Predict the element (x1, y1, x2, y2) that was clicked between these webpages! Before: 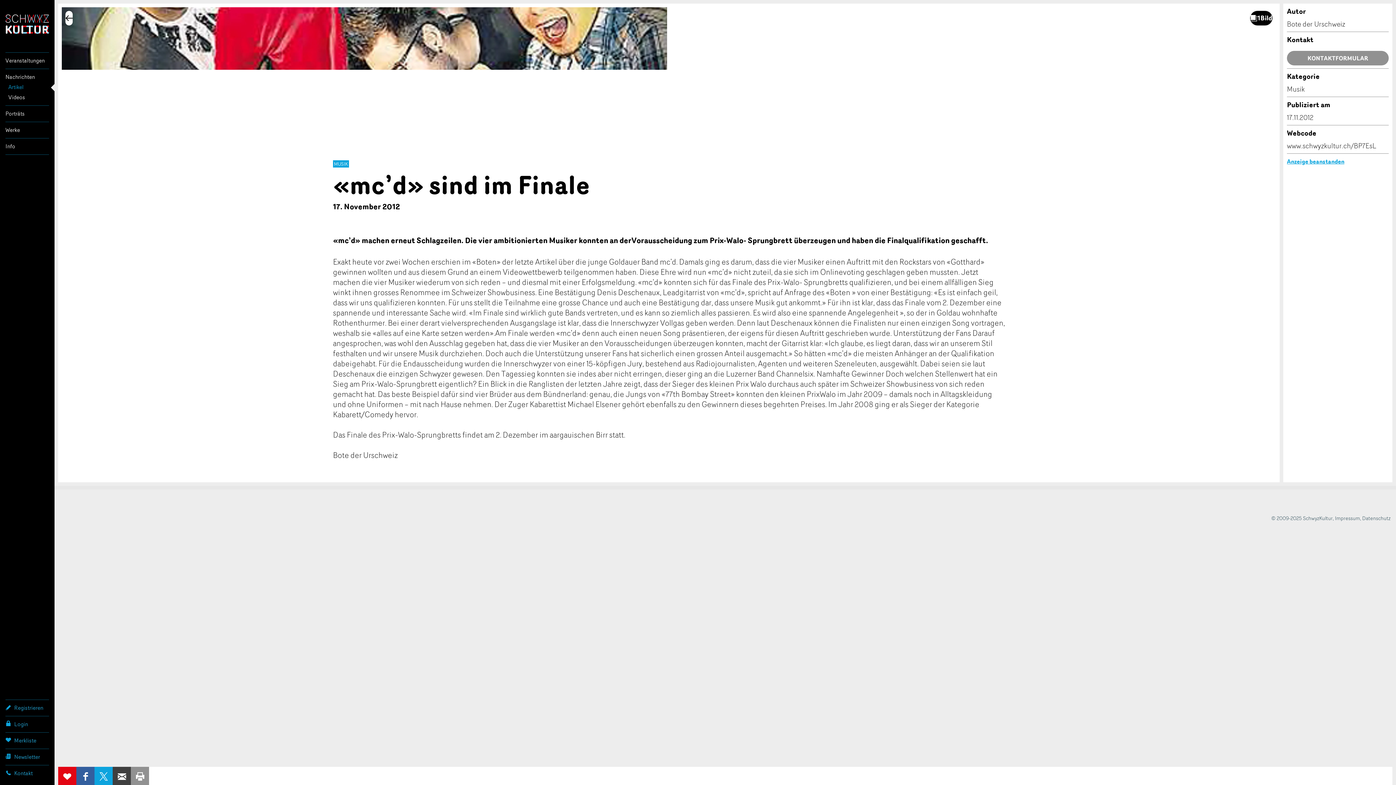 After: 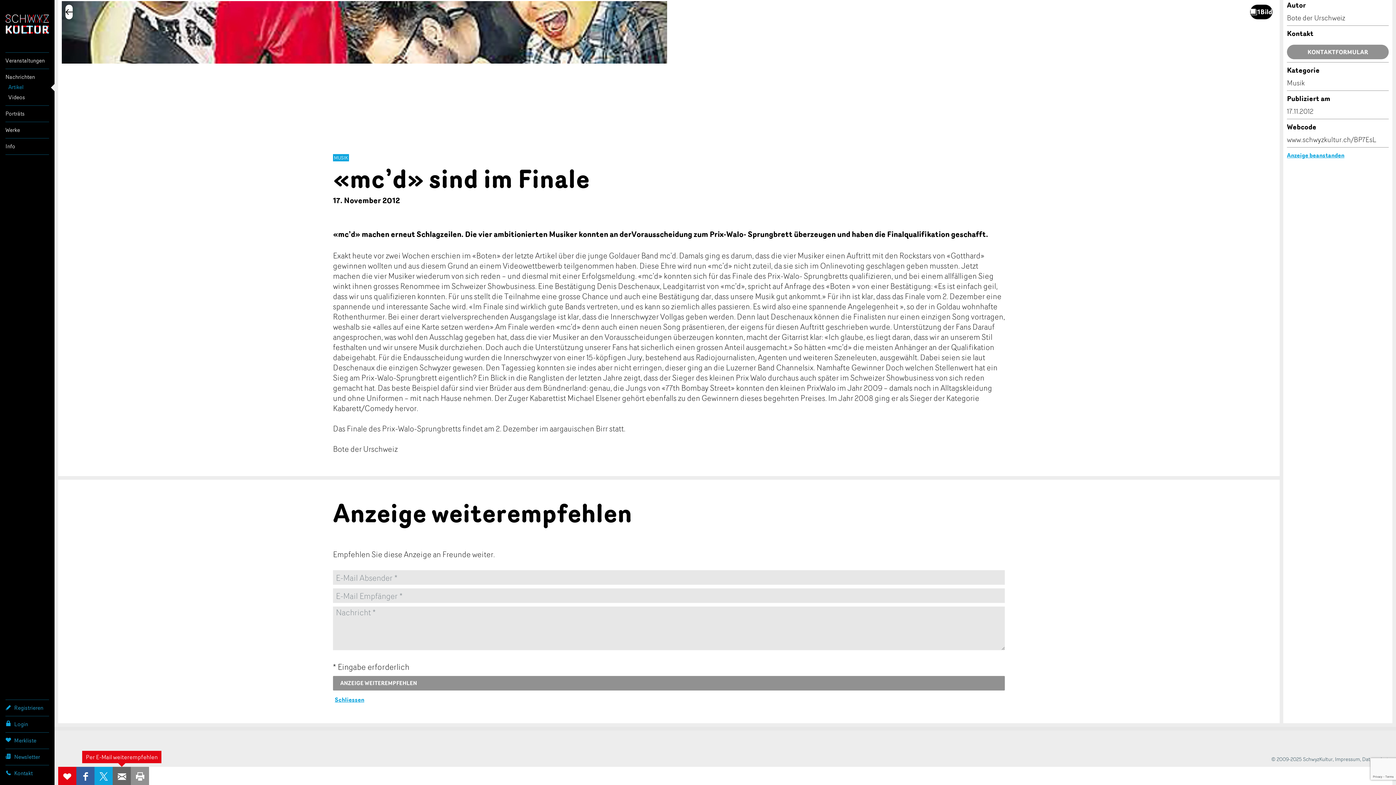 Action: label: PER E-MAIL WEITEREMPFEHLEN bbox: (112, 767, 130, 785)